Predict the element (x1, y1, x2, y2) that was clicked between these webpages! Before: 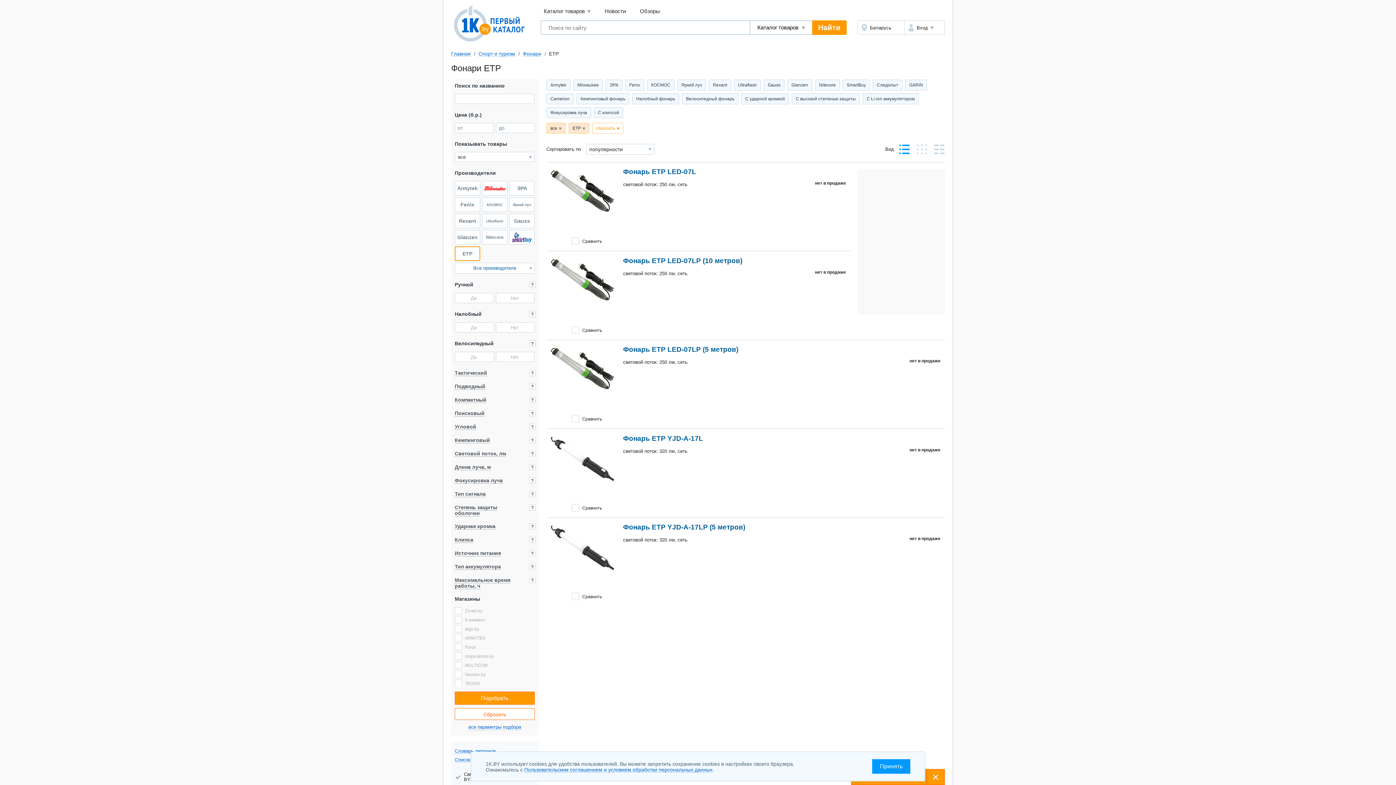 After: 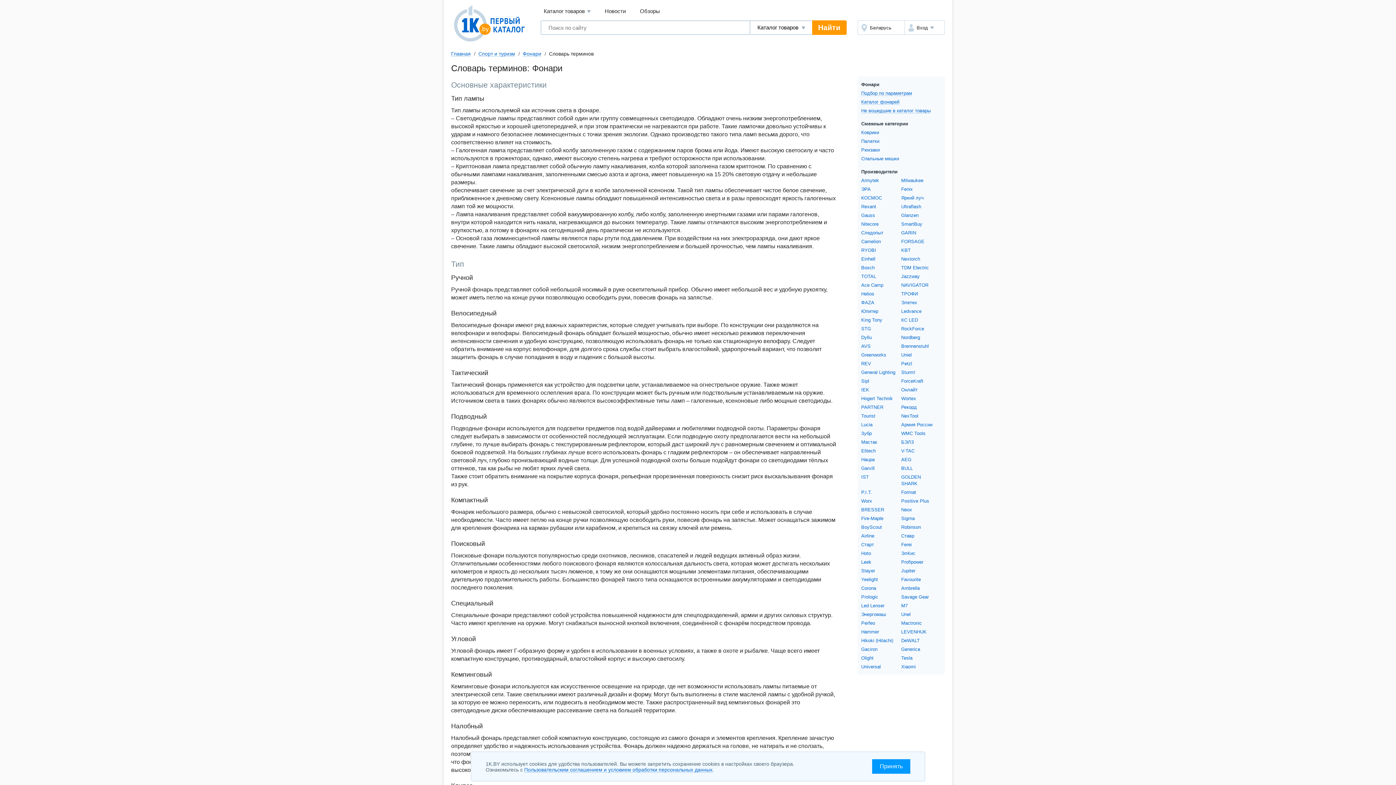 Action: label: Словарь терминов bbox: (454, 748, 496, 754)